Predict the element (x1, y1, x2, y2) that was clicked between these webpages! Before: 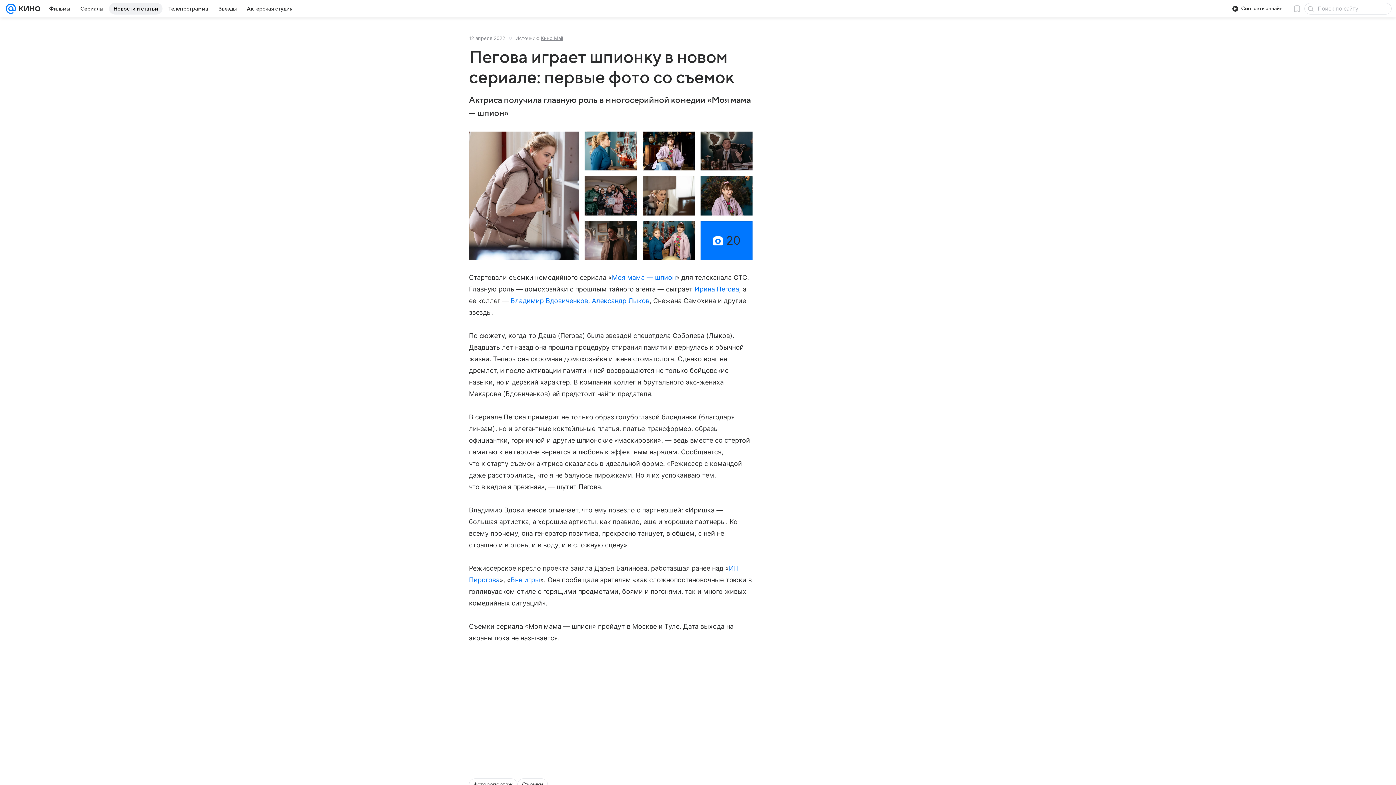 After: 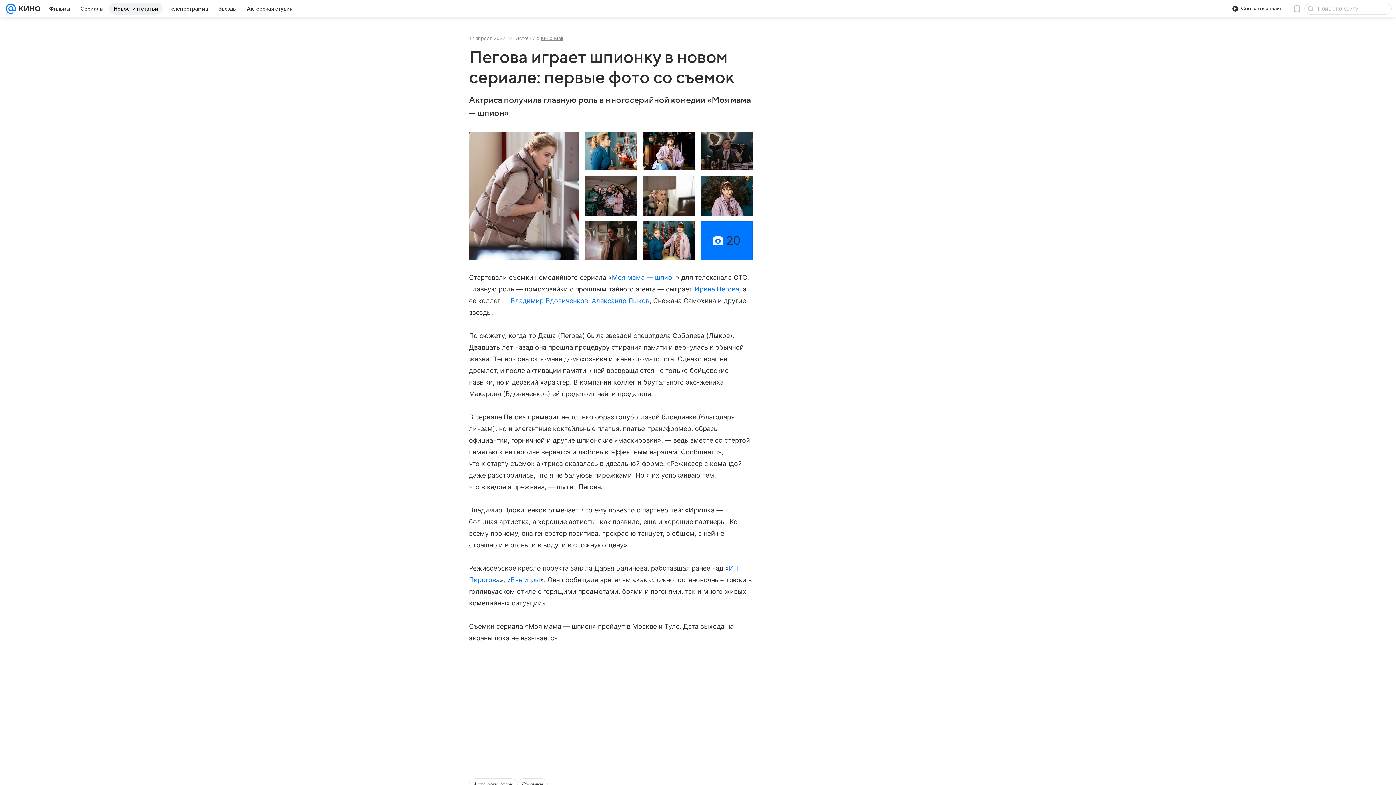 Action: bbox: (694, 285, 739, 293) label: Ирина Пегова